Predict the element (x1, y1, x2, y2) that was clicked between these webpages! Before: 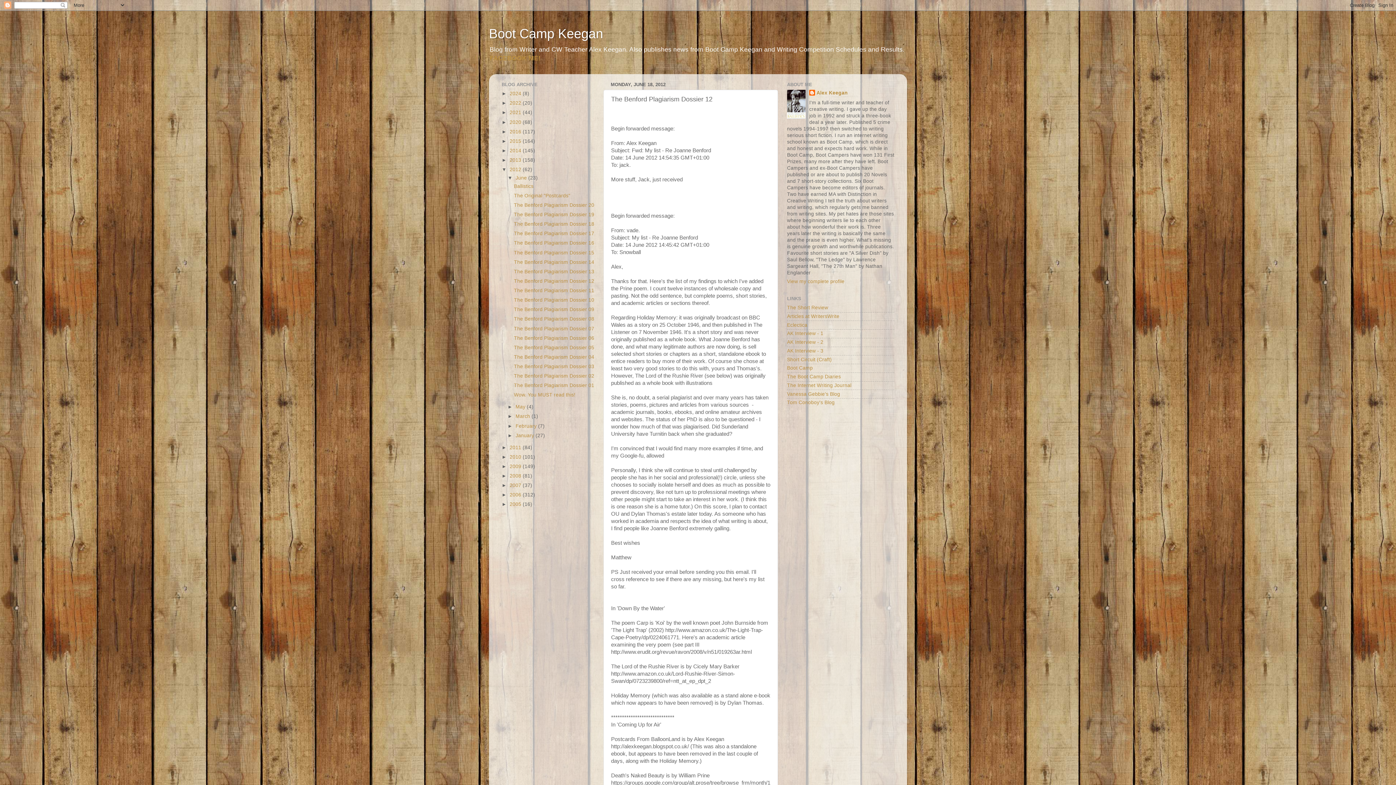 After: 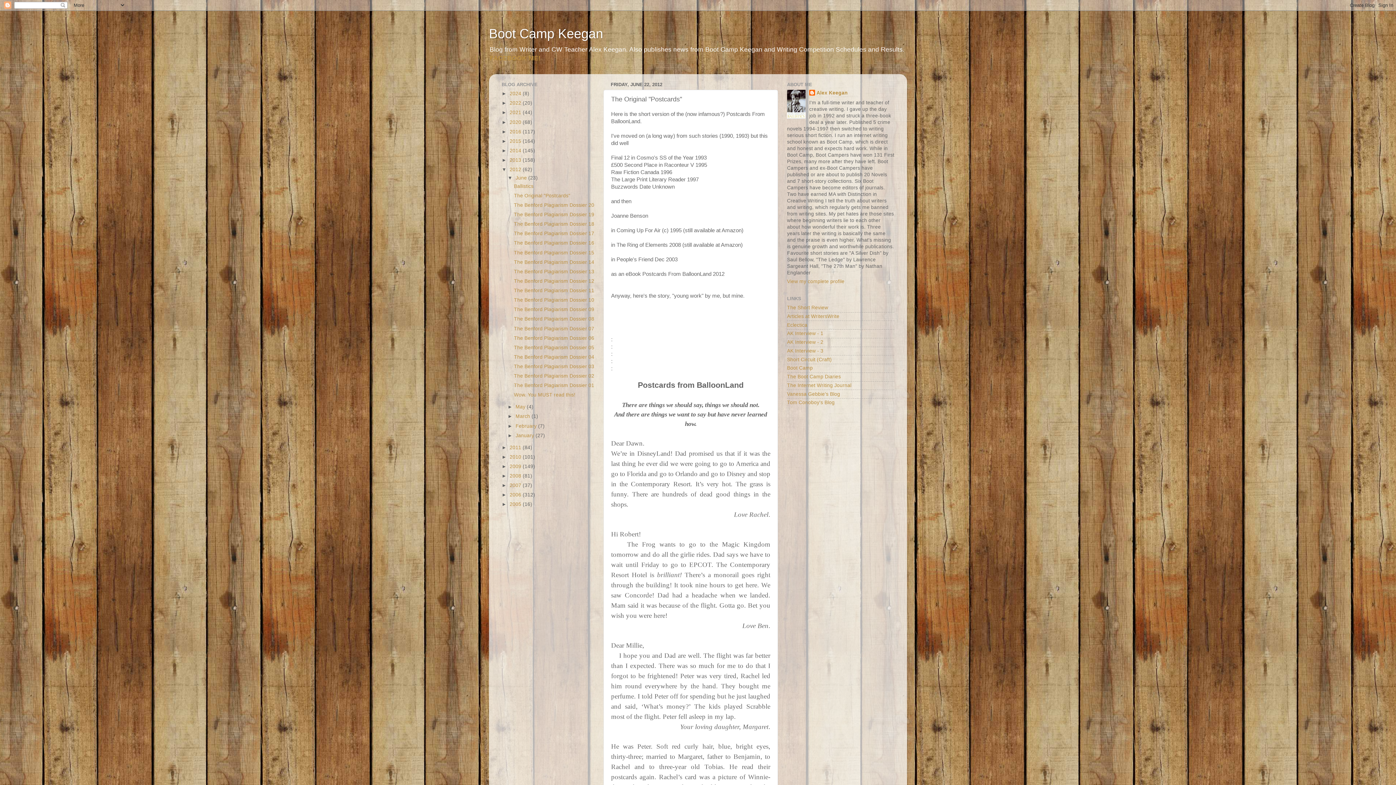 Action: bbox: (514, 193, 570, 198) label: The Original "Postcards"